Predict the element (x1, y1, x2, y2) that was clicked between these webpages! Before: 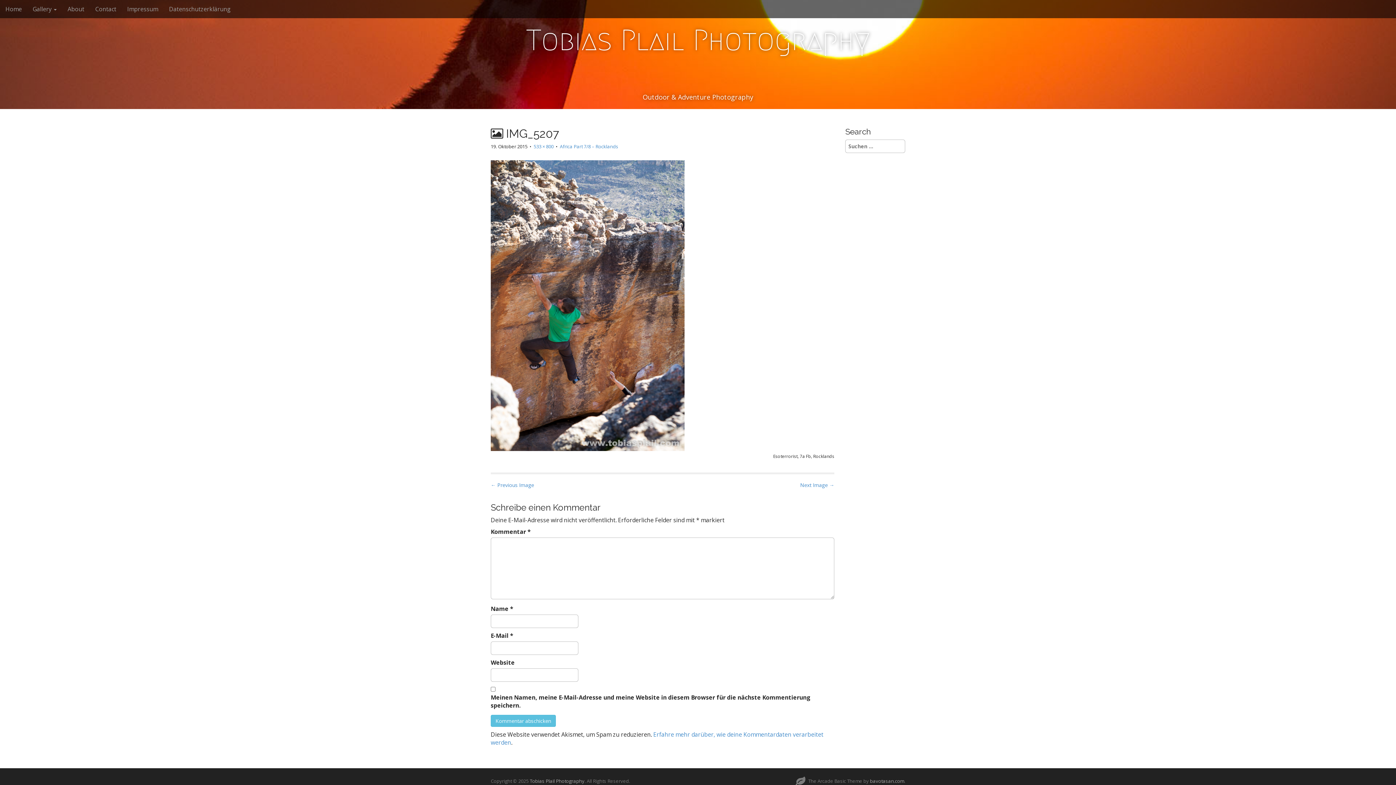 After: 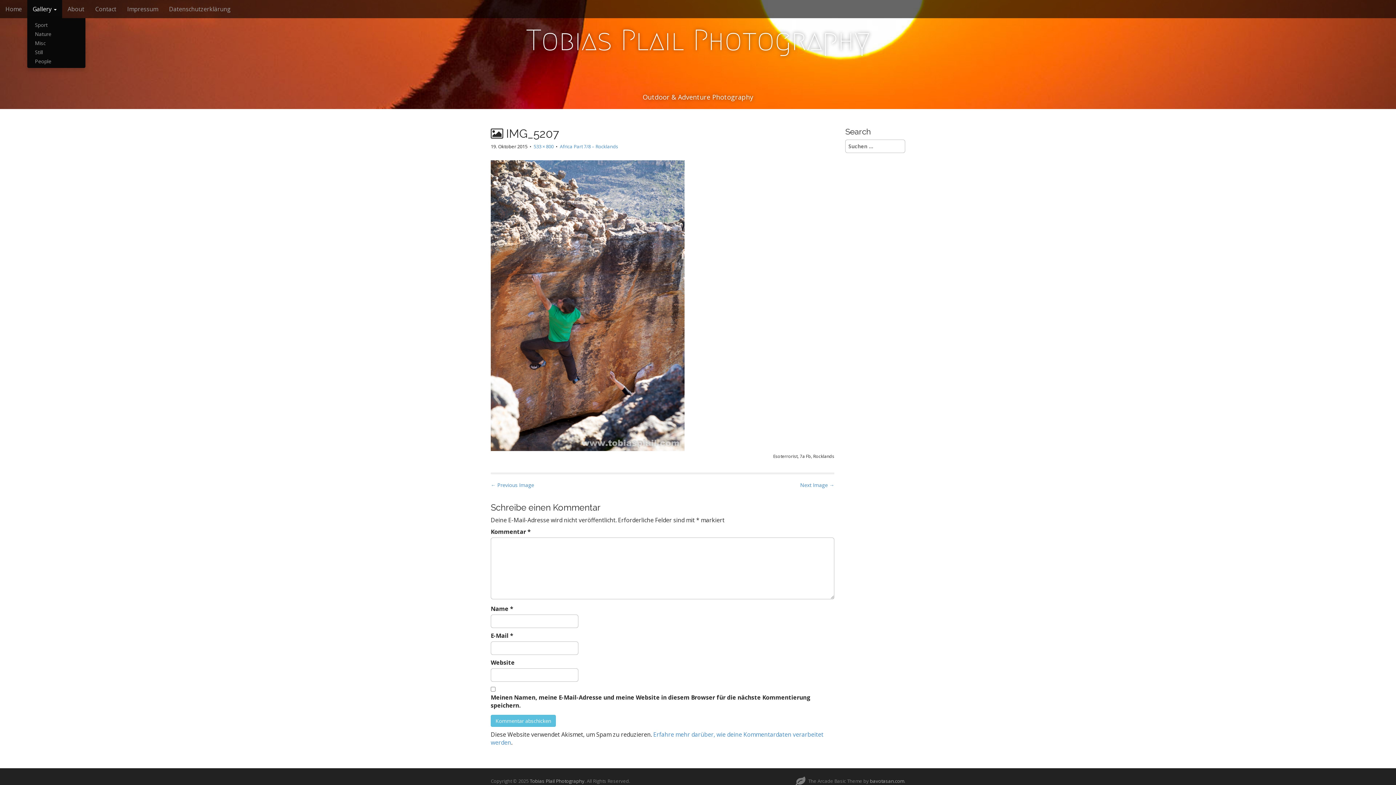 Action: label: Gallery  bbox: (27, 0, 62, 18)